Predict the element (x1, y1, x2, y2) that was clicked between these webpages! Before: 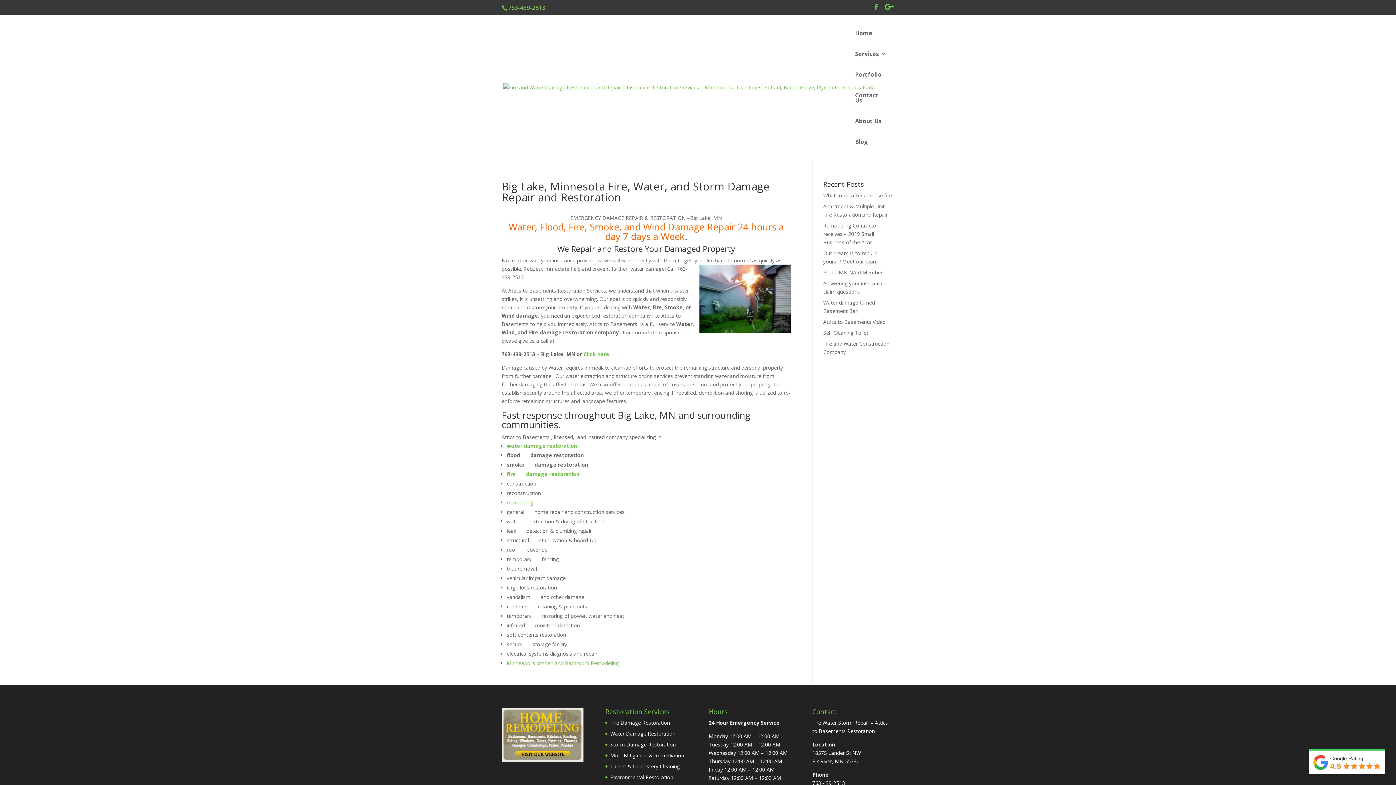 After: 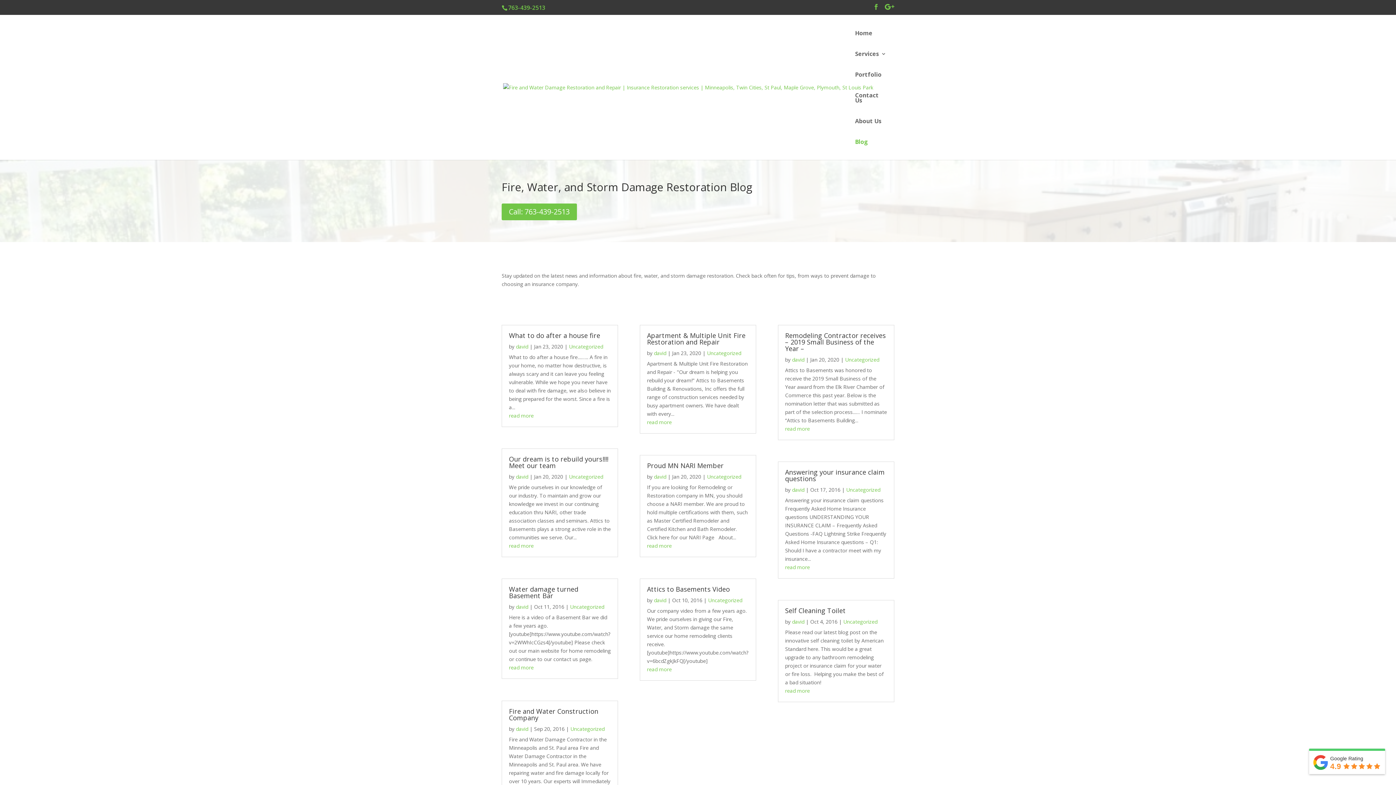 Action: bbox: (855, 139, 868, 160) label: Blog